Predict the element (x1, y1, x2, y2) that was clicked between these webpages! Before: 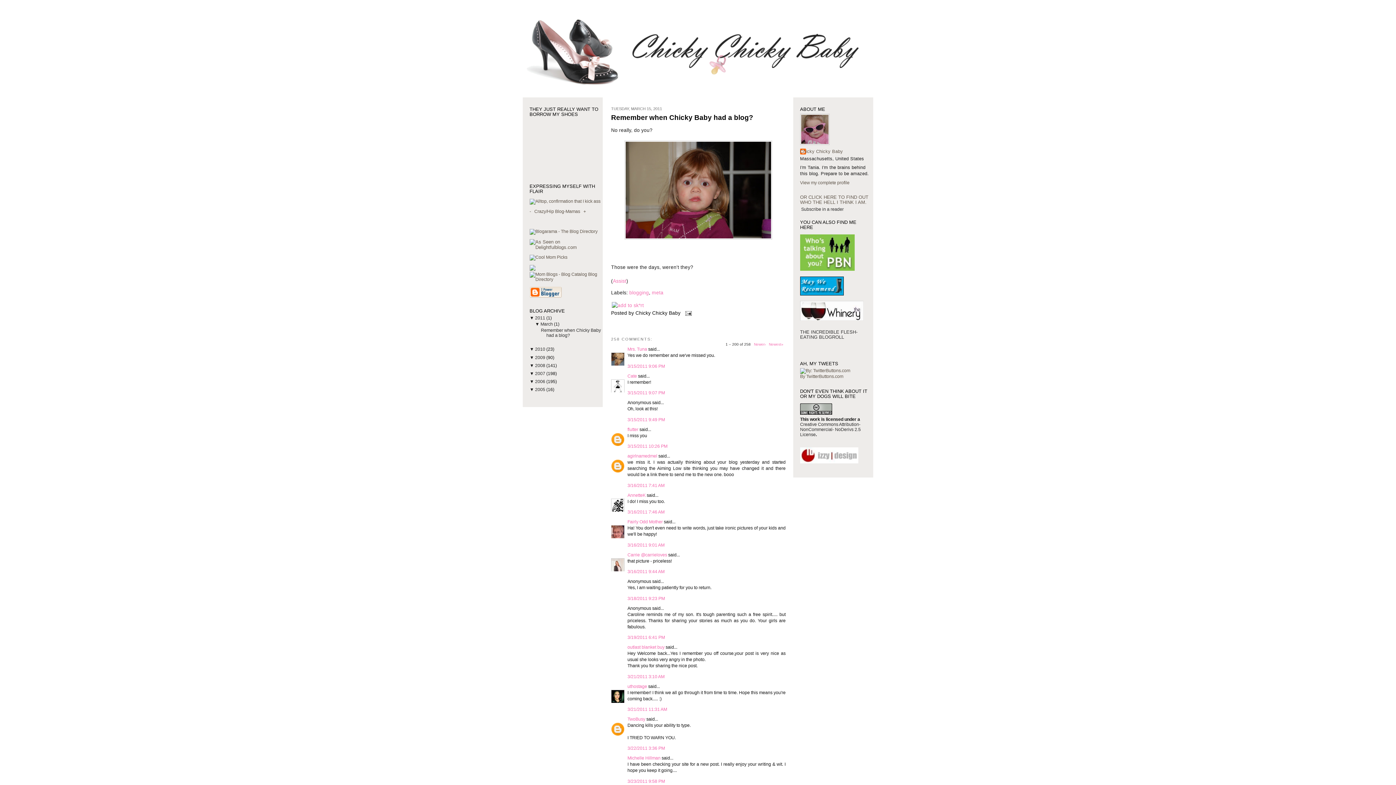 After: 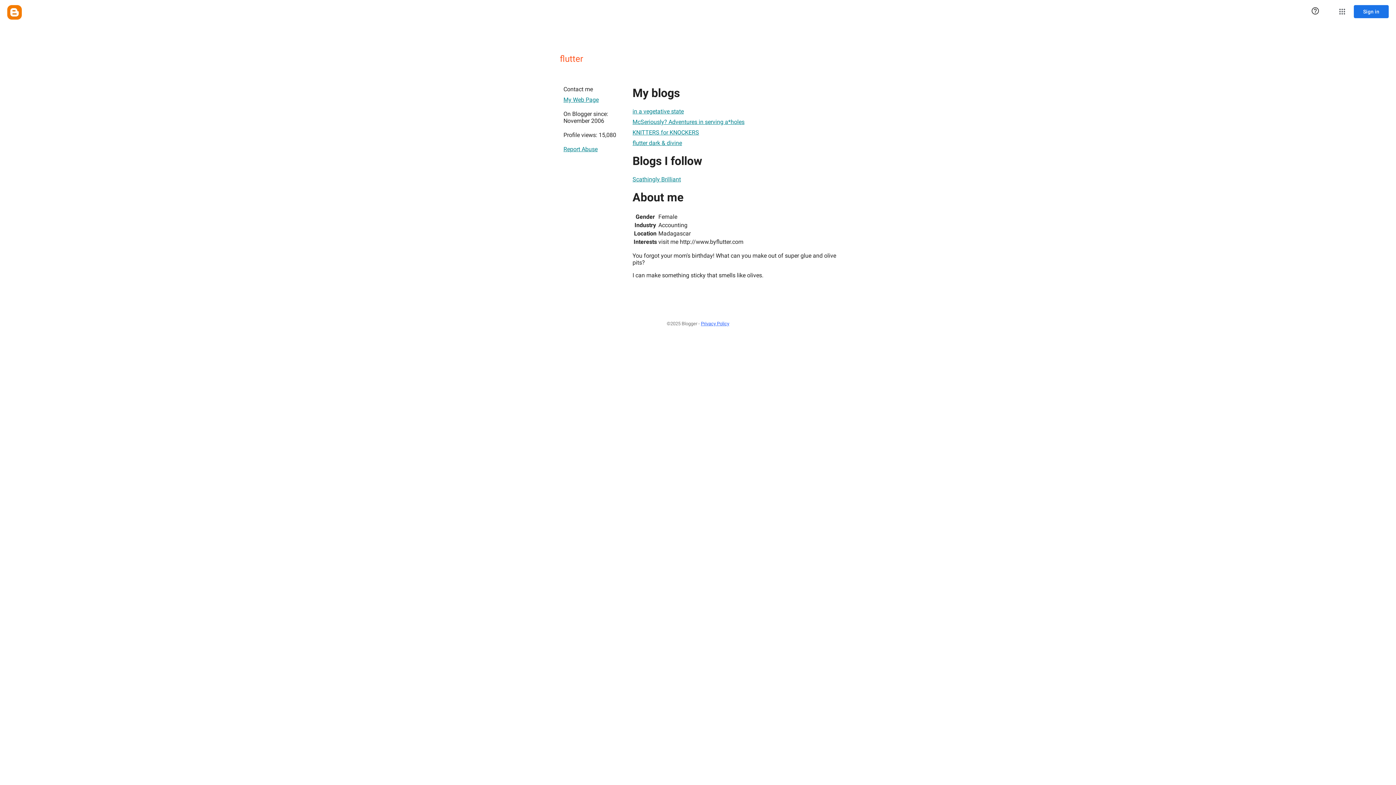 Action: label: flutter bbox: (627, 427, 638, 432)